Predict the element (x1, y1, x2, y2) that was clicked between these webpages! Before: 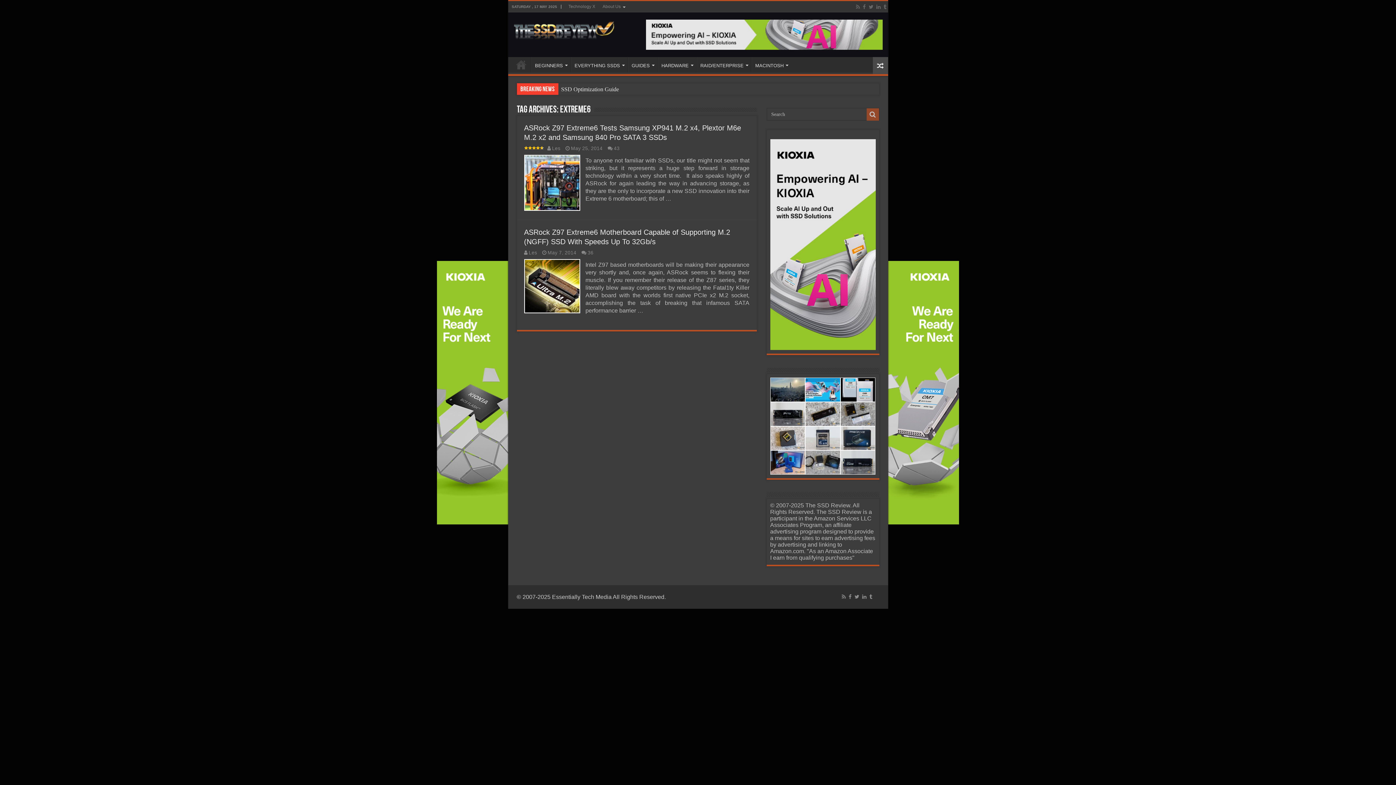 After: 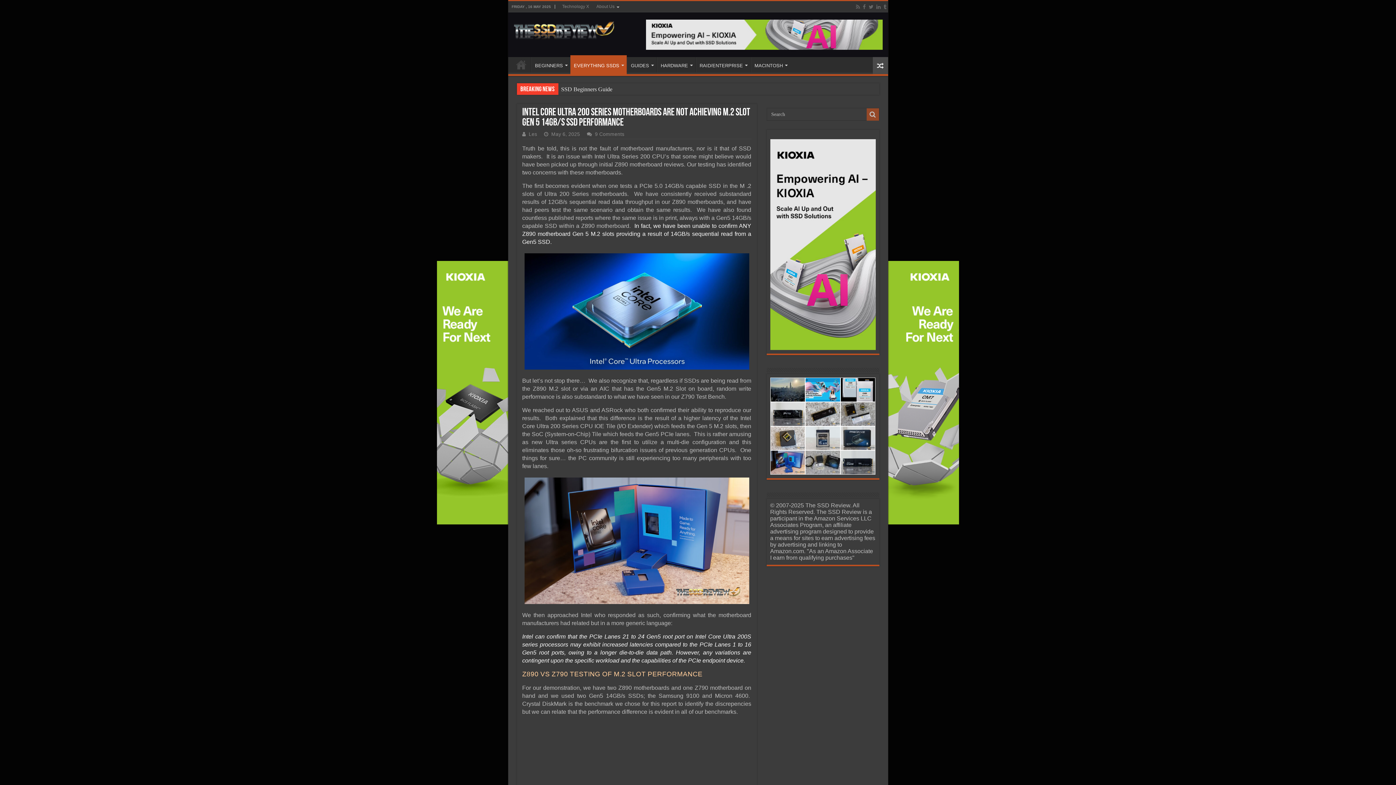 Action: bbox: (770, 450, 805, 474)